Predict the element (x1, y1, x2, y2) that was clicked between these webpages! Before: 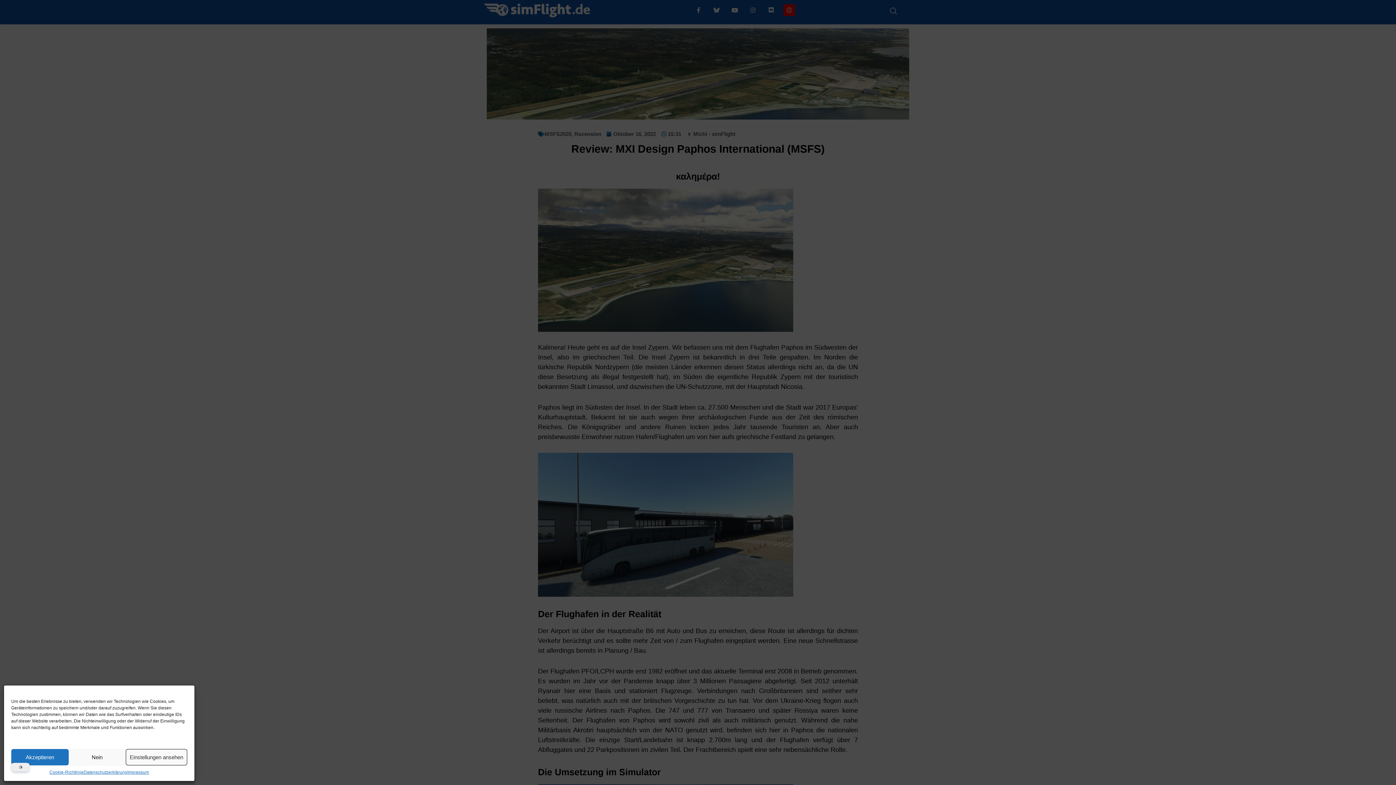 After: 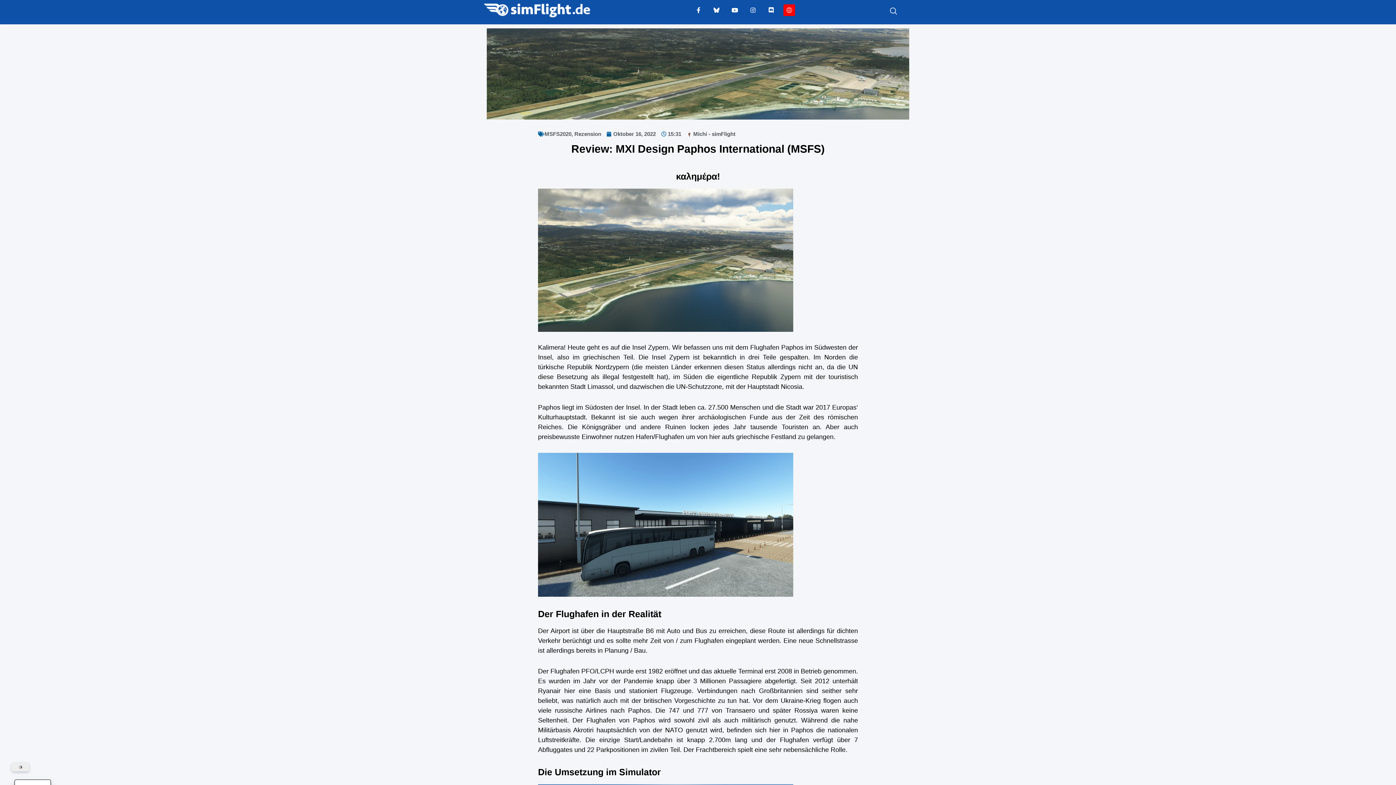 Action: bbox: (11, 749, 68, 765) label: Akzeptieren